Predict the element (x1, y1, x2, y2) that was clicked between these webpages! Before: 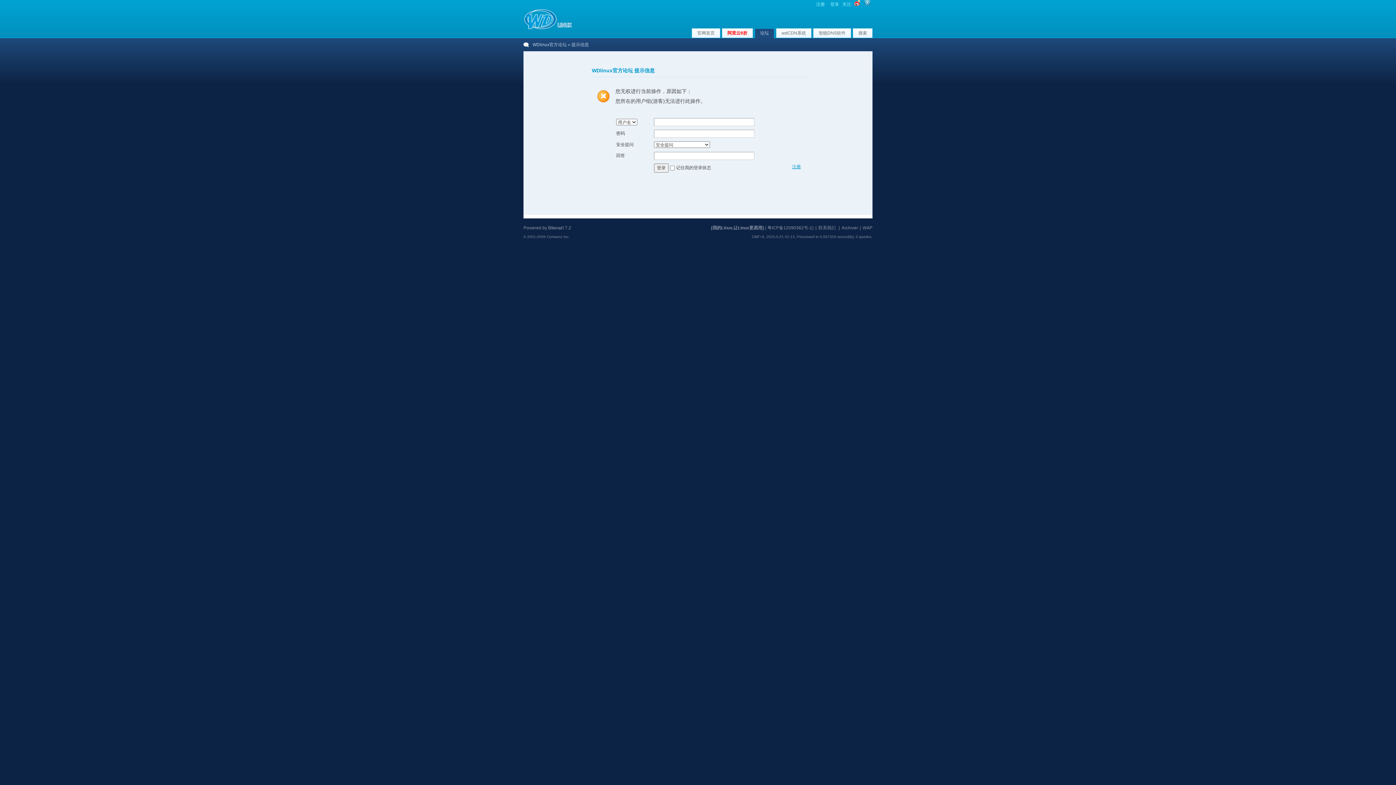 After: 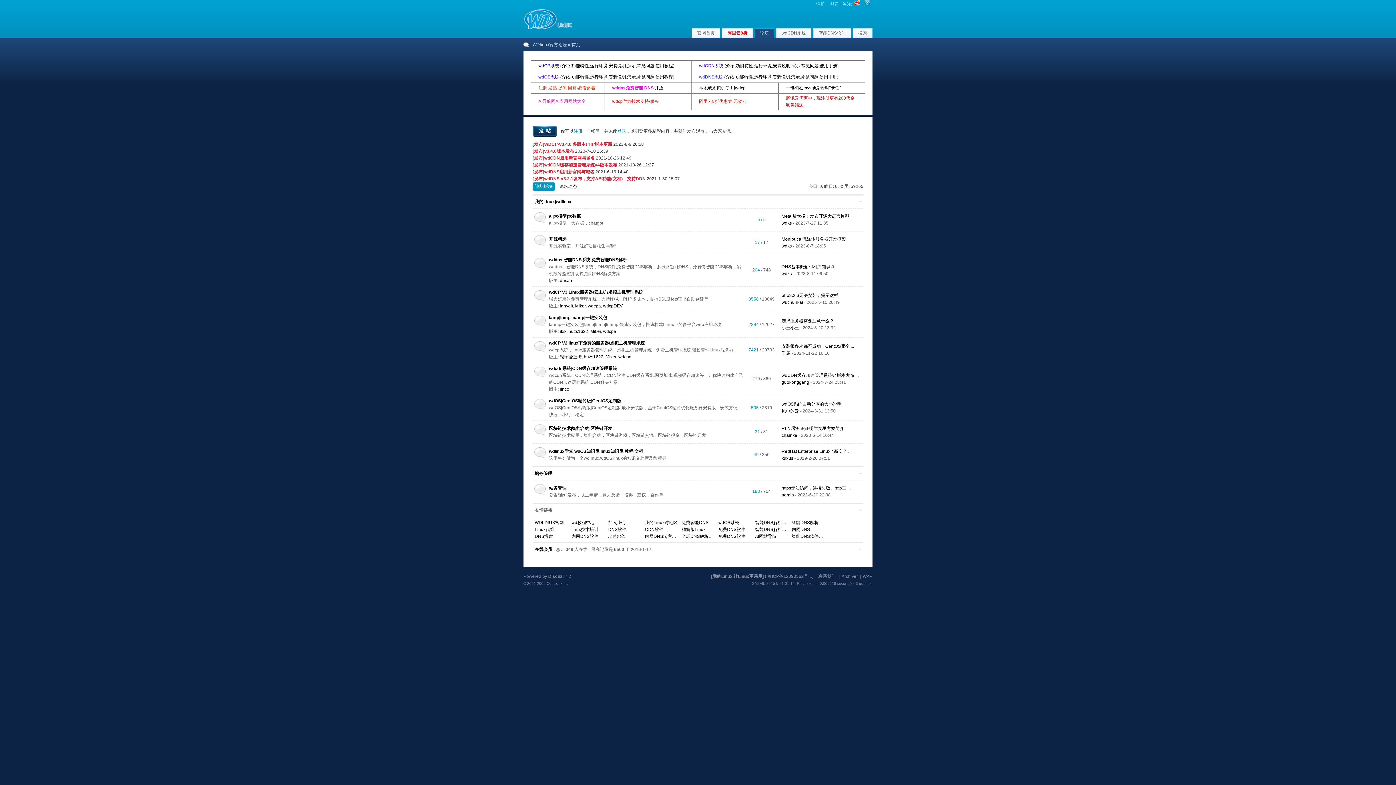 Action: bbox: (523, 25, 572, 30)